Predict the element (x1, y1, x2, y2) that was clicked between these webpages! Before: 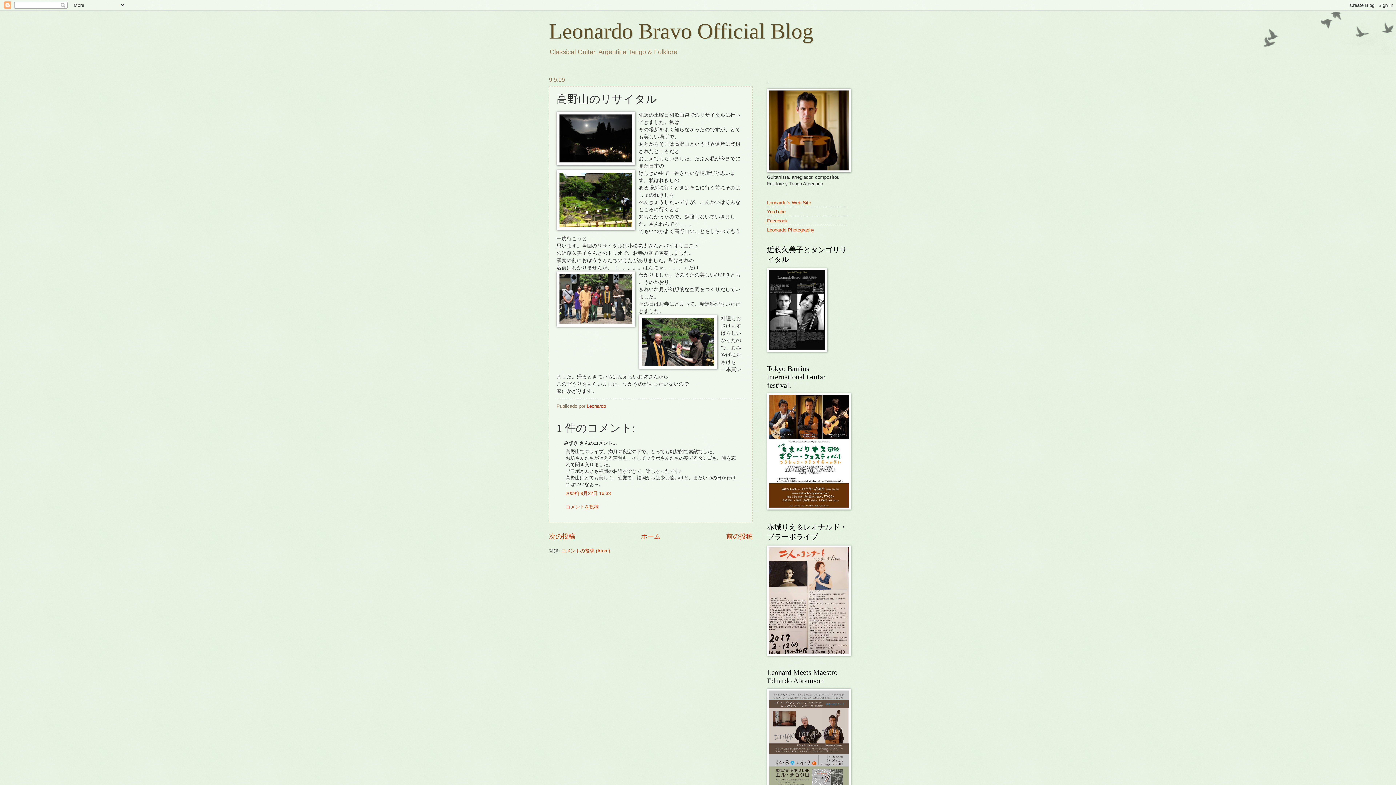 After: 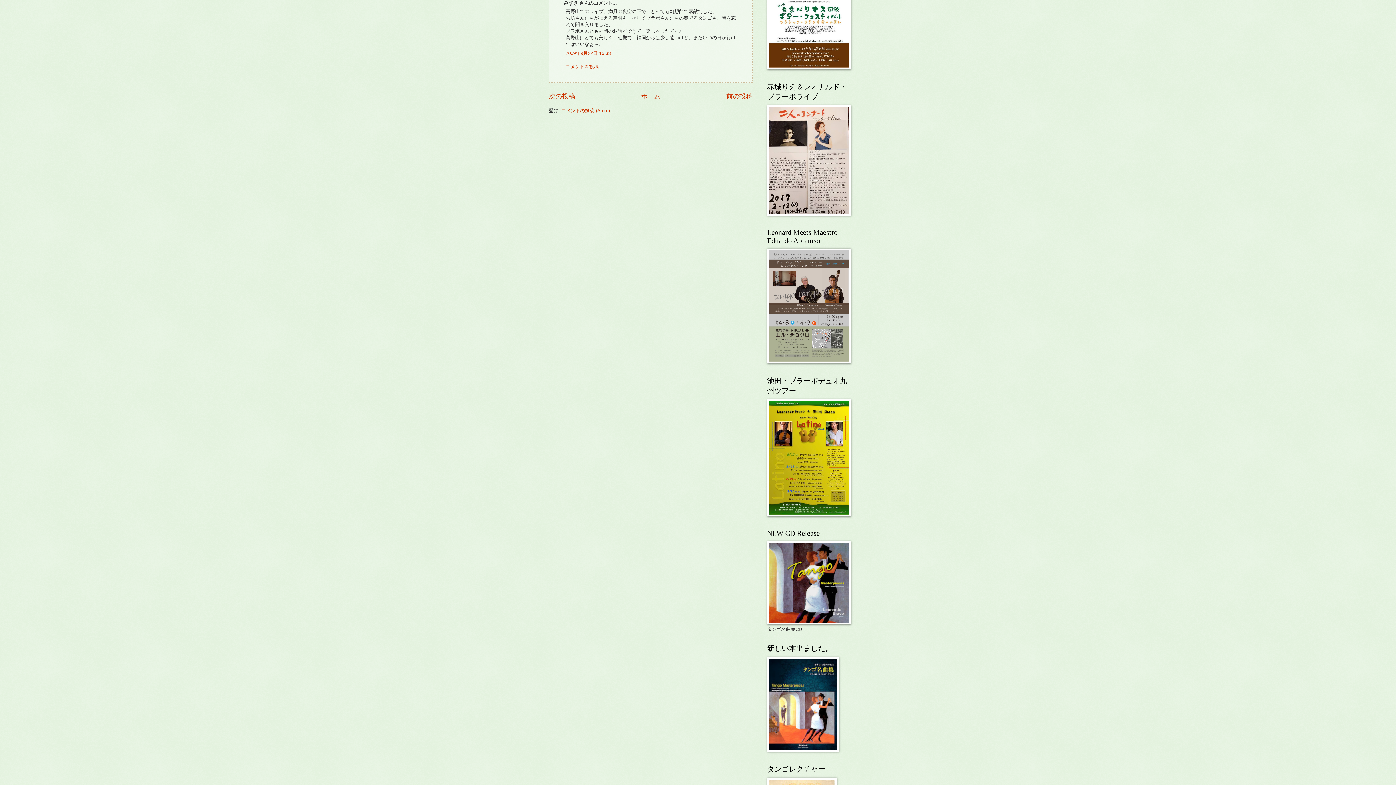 Action: bbox: (565, 490, 610, 496) label: 2009年9月22日 16:33